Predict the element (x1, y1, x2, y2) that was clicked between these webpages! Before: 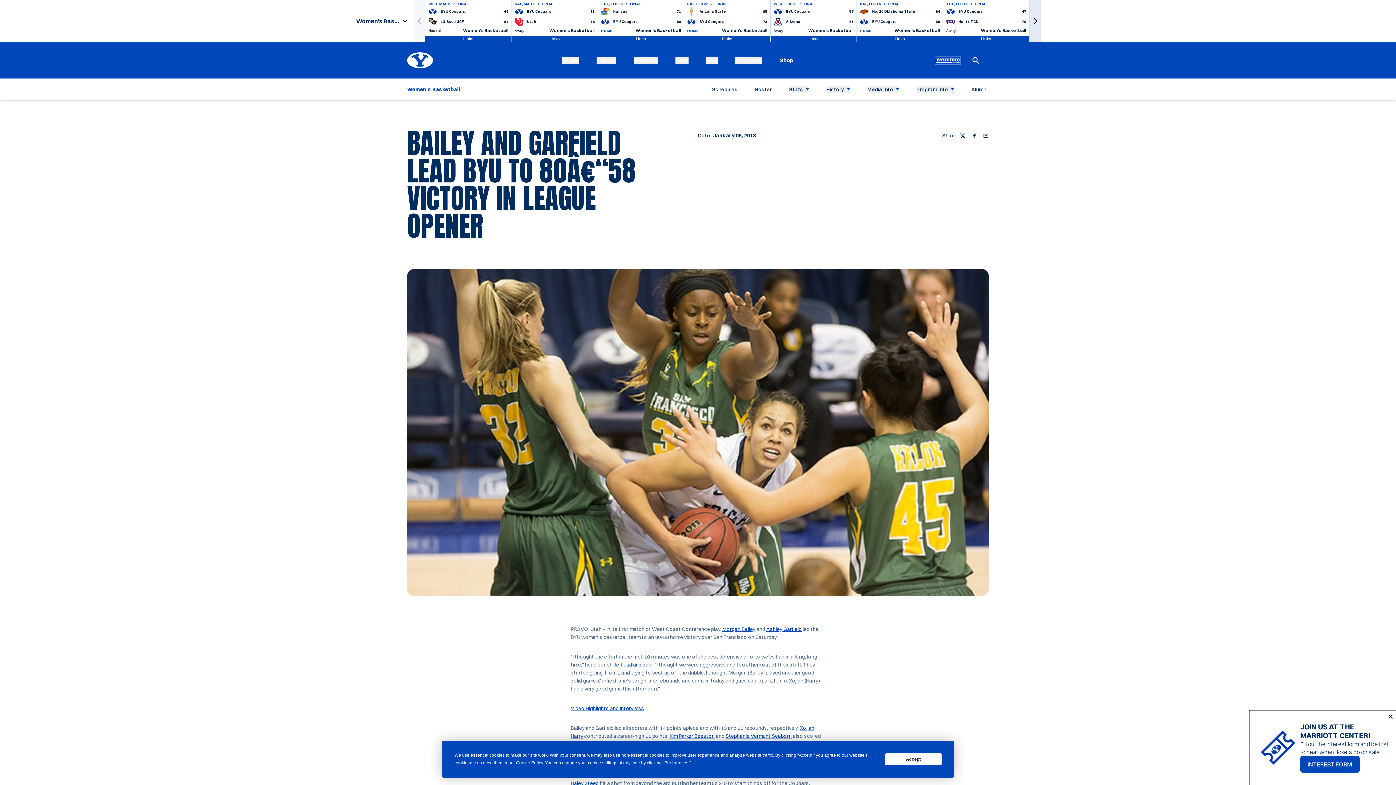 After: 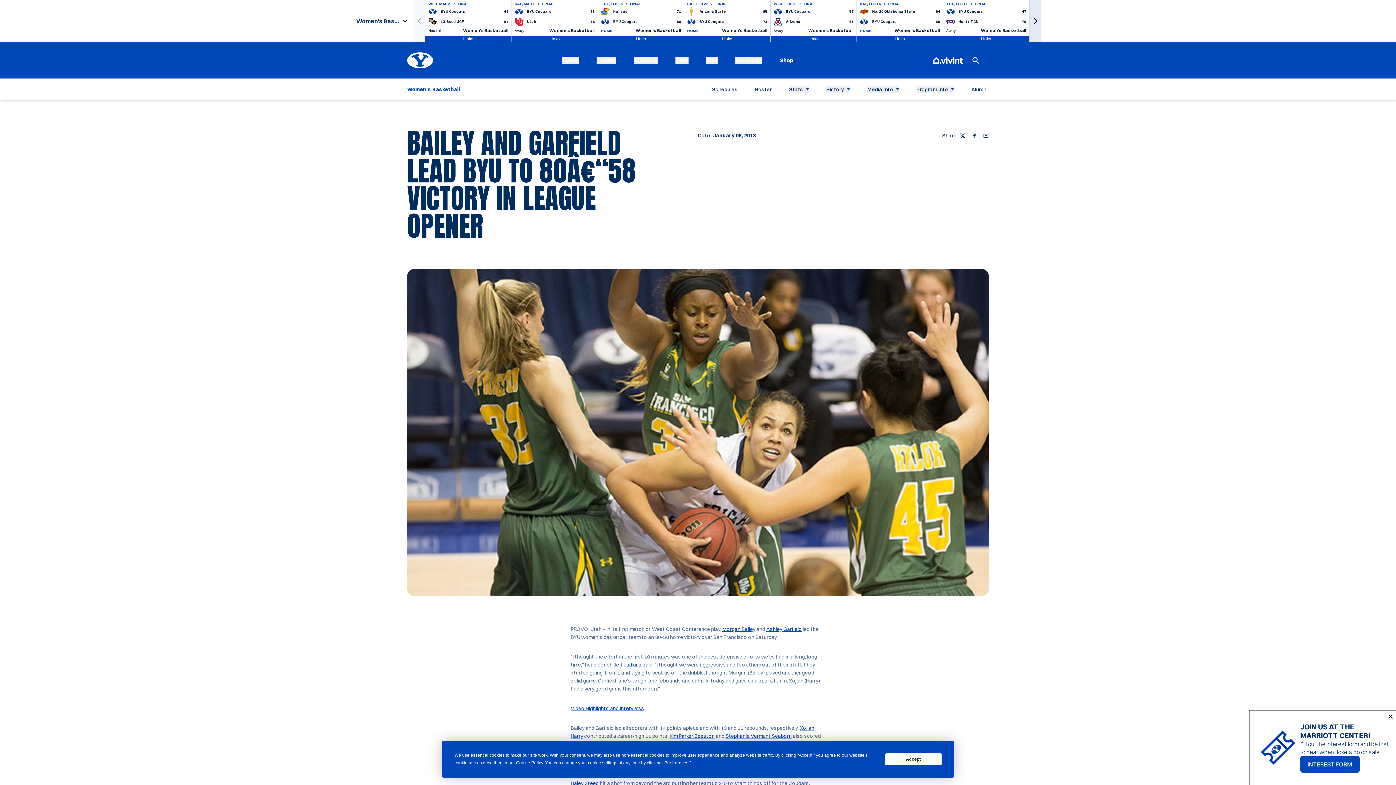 Action: bbox: (971, 132, 977, 138) label: Facebook